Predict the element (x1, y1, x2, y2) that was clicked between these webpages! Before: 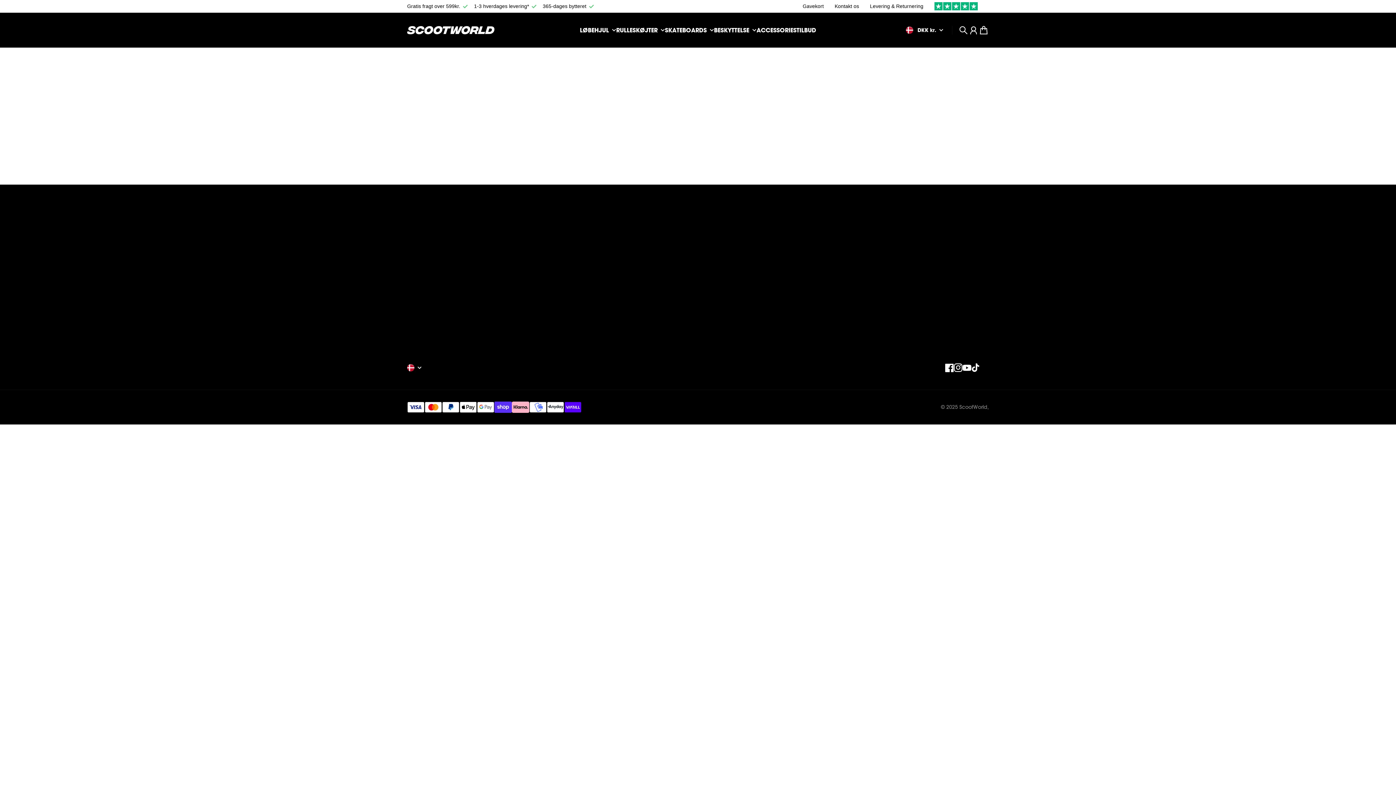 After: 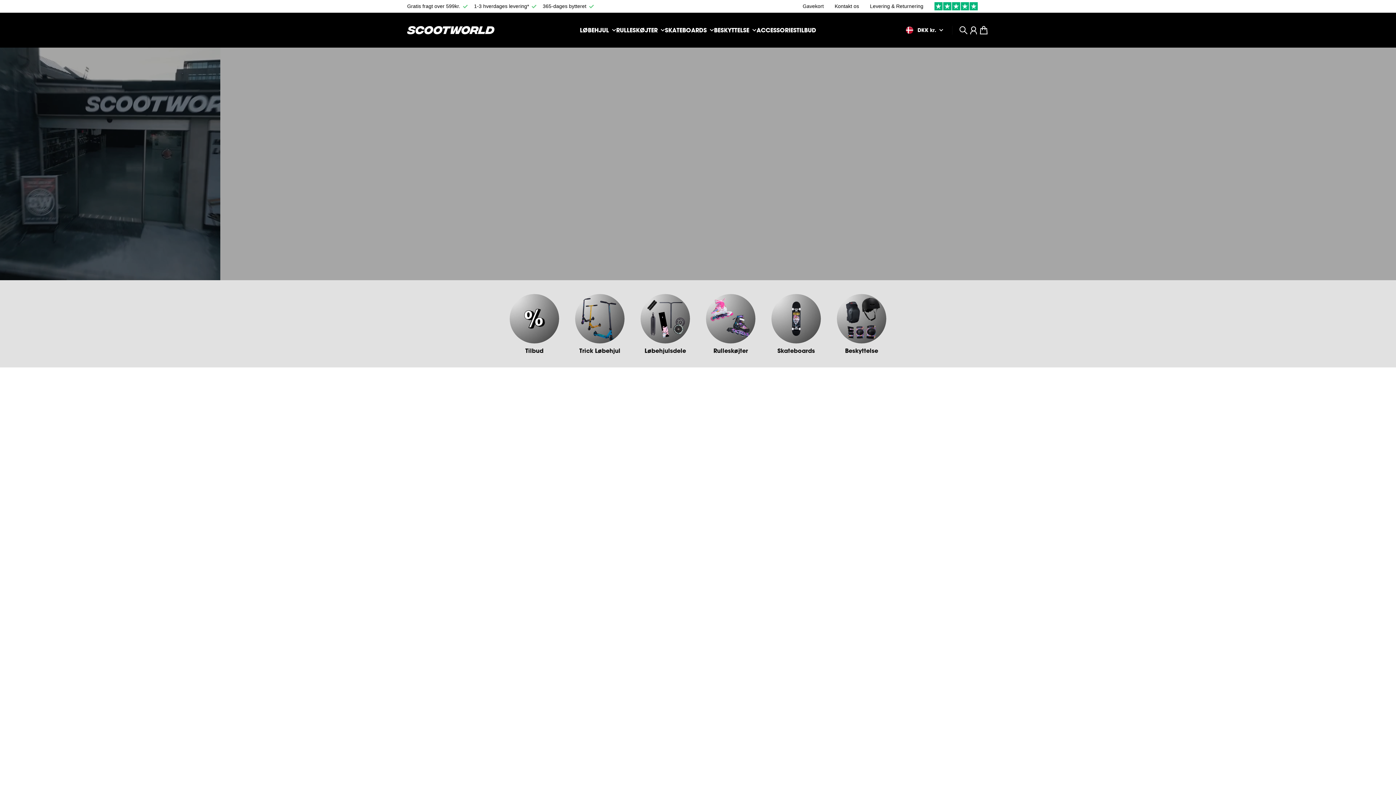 Action: label: ScootWorld bbox: (959, 403, 987, 410)